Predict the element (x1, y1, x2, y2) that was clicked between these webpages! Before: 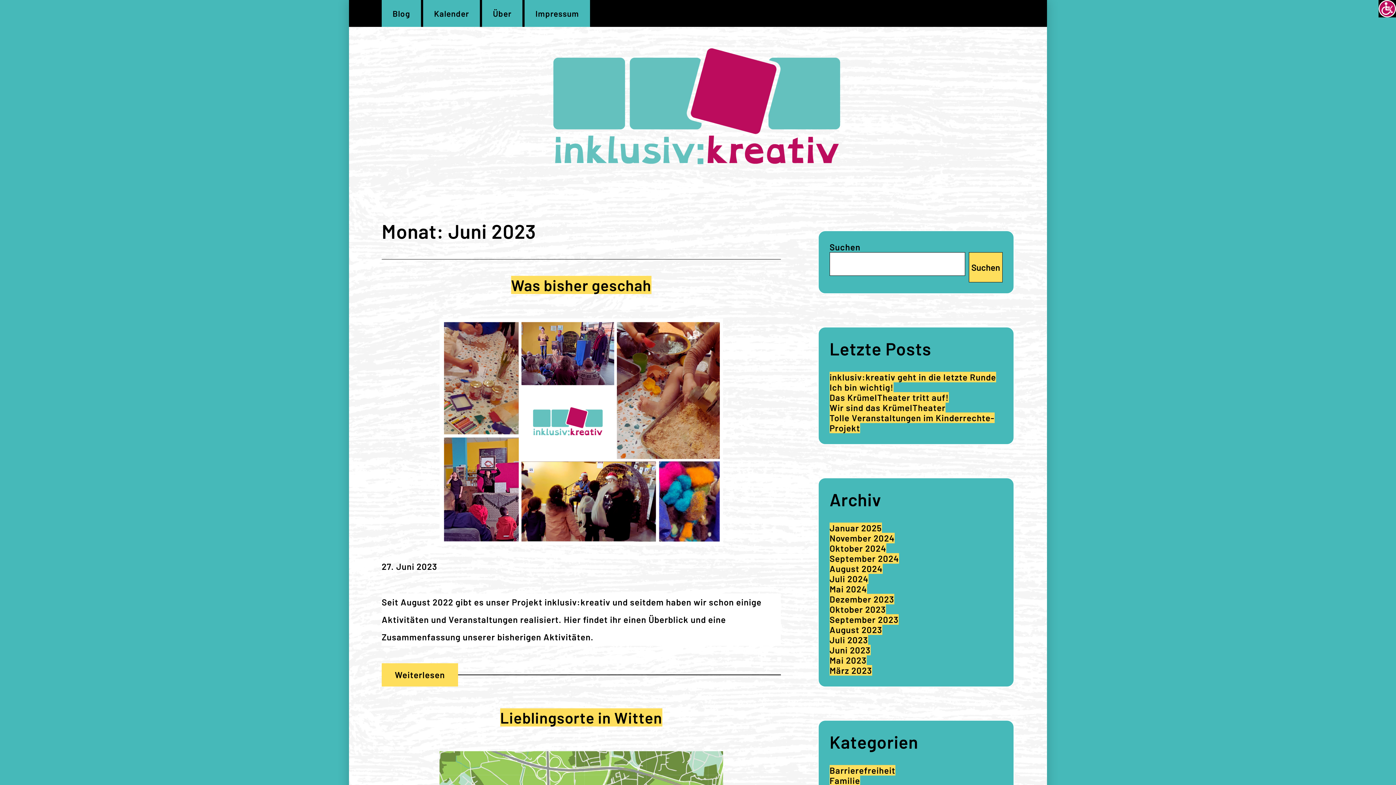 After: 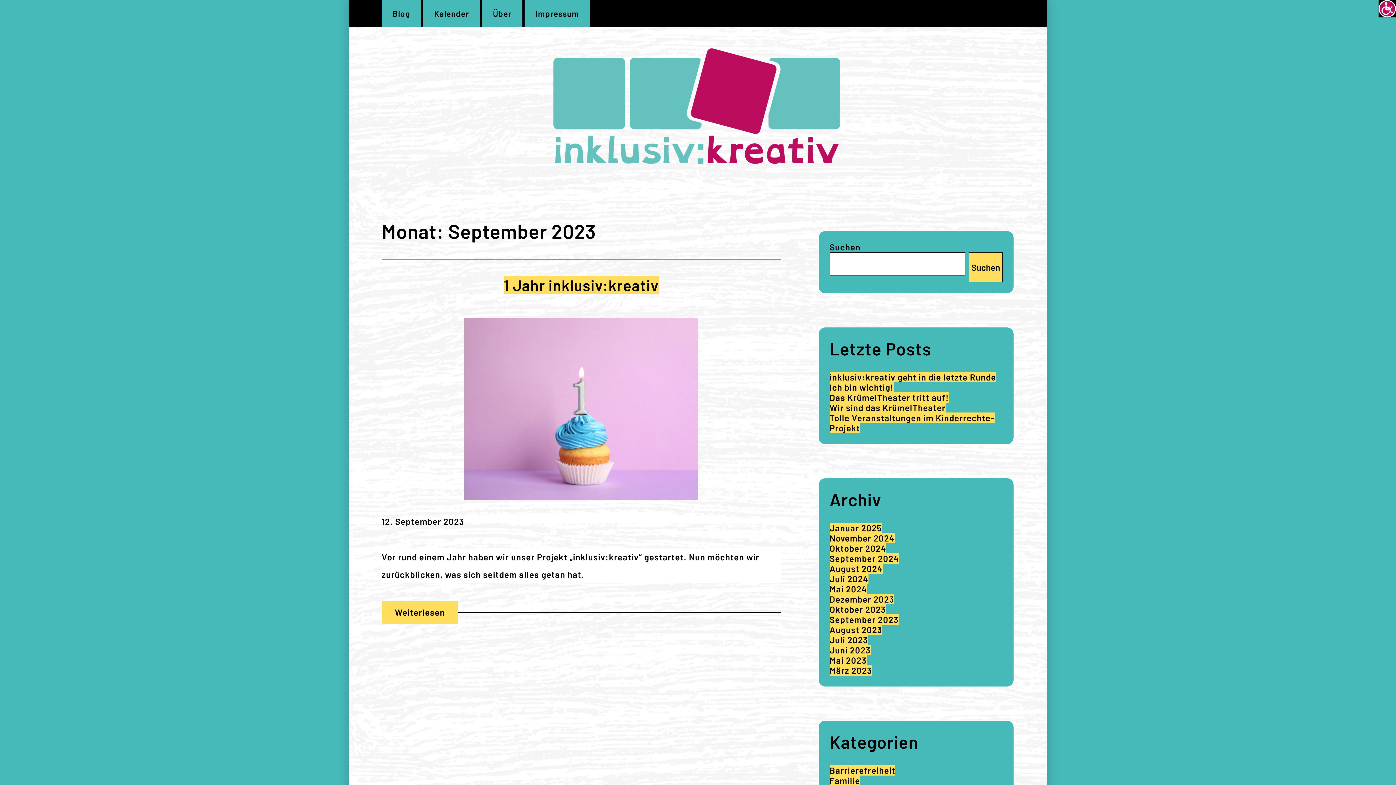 Action: bbox: (829, 614, 898, 625) label: September 2023